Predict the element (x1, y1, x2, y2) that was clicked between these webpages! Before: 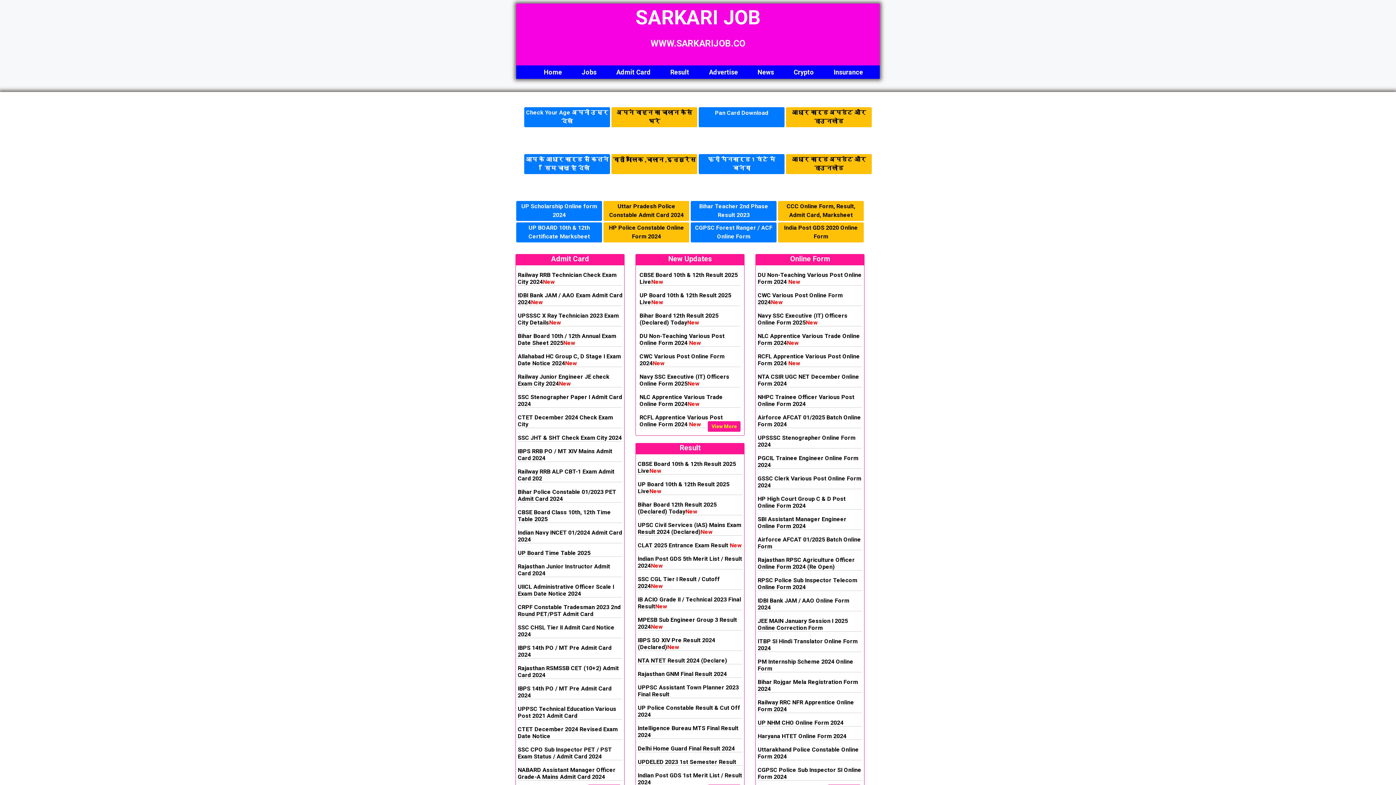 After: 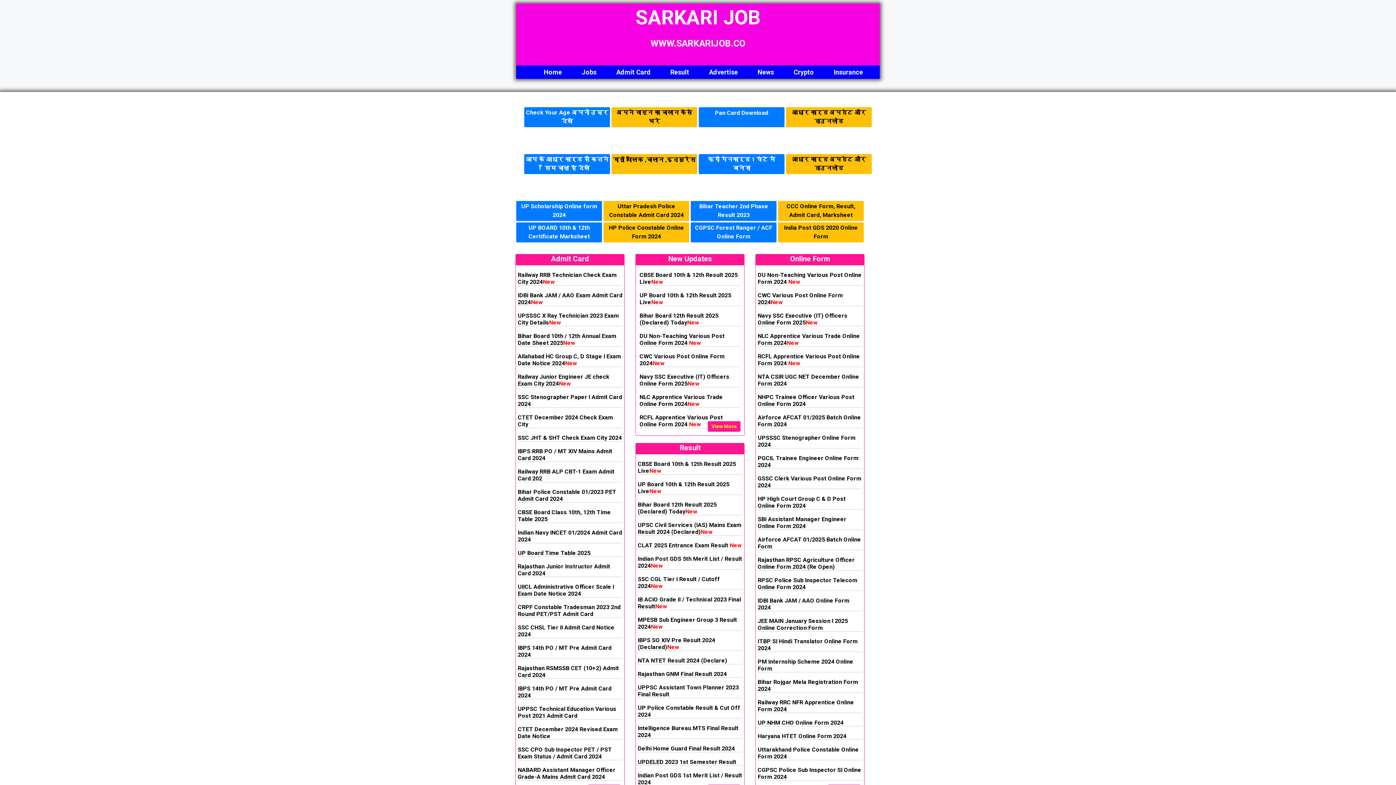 Action: bbox: (715, 108, 768, 117) label: Pan Card Download